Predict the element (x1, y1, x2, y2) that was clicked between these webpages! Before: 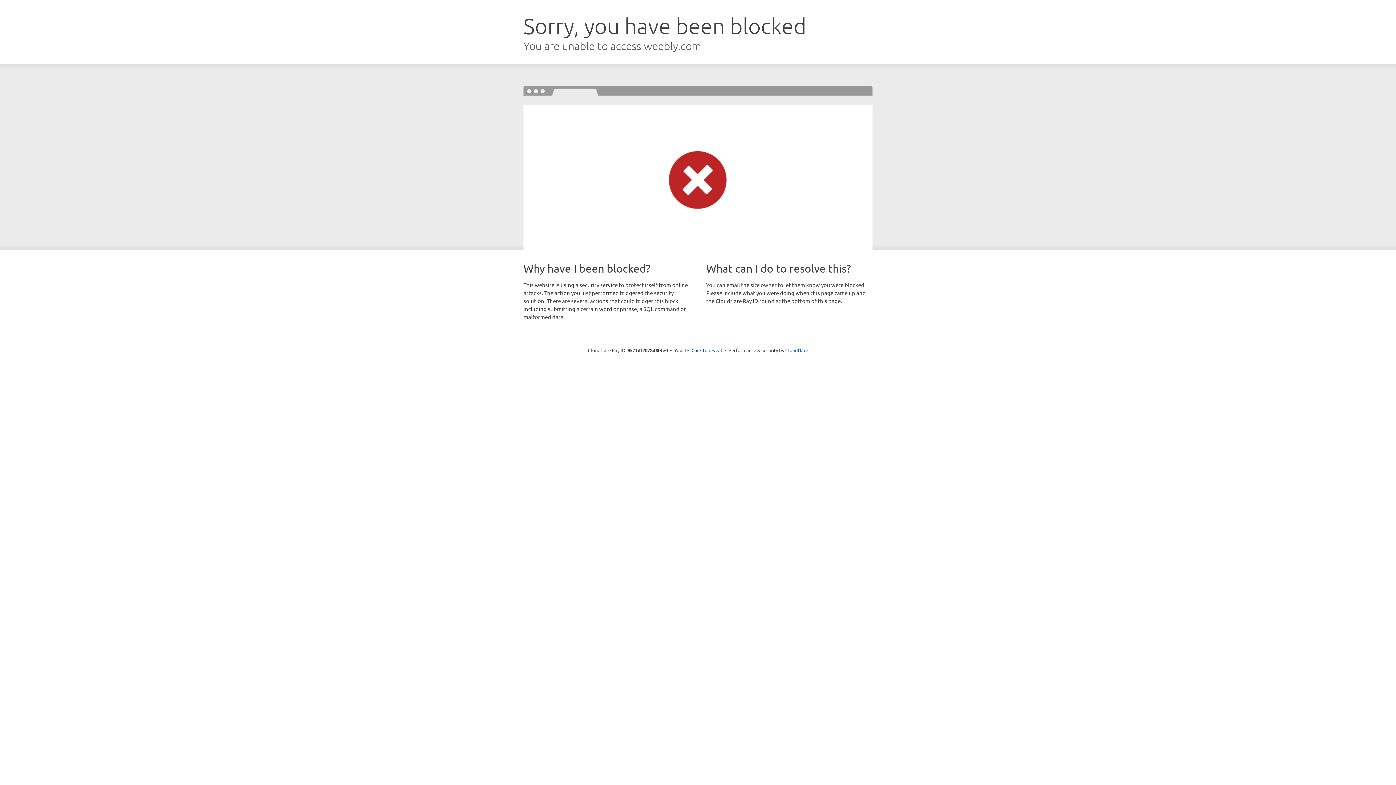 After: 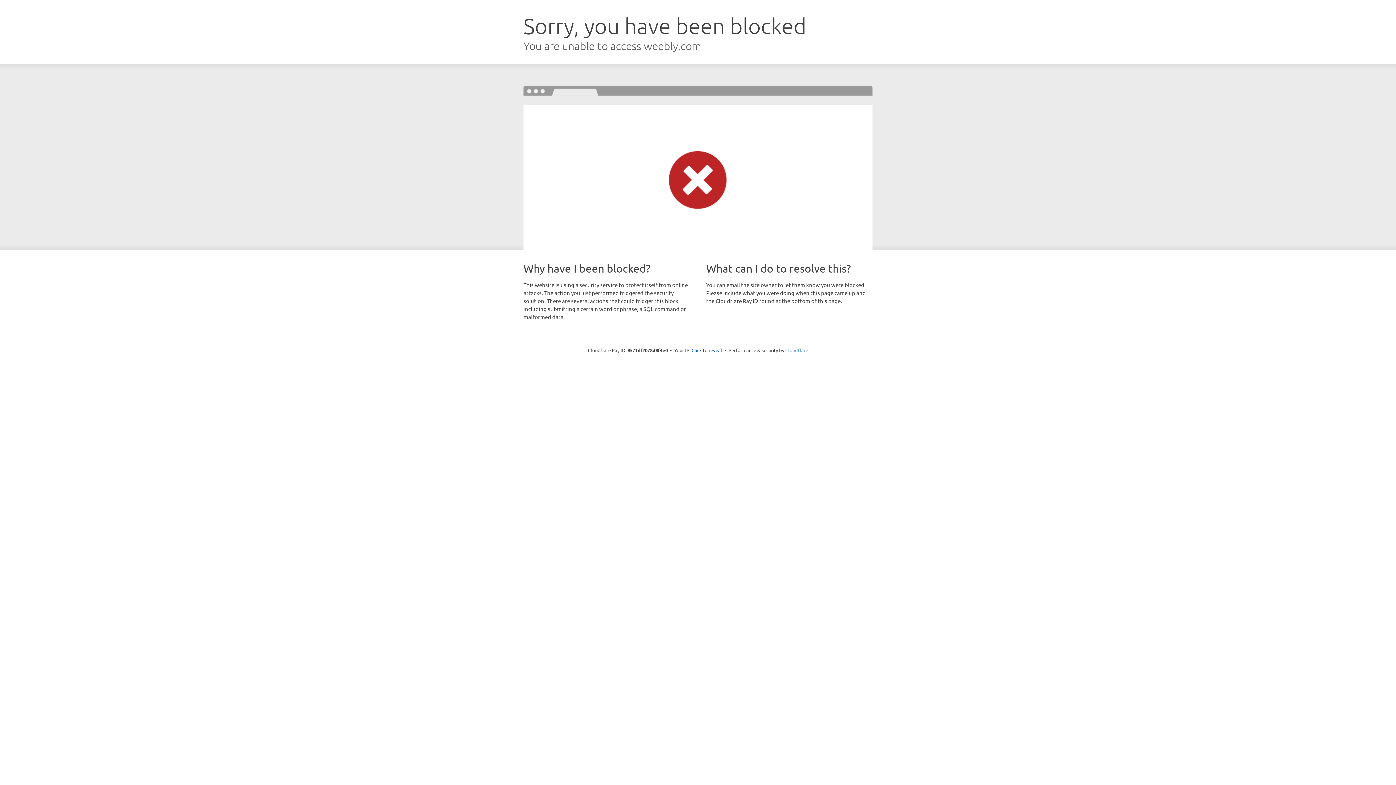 Action: label: Cloudflare bbox: (785, 347, 808, 353)